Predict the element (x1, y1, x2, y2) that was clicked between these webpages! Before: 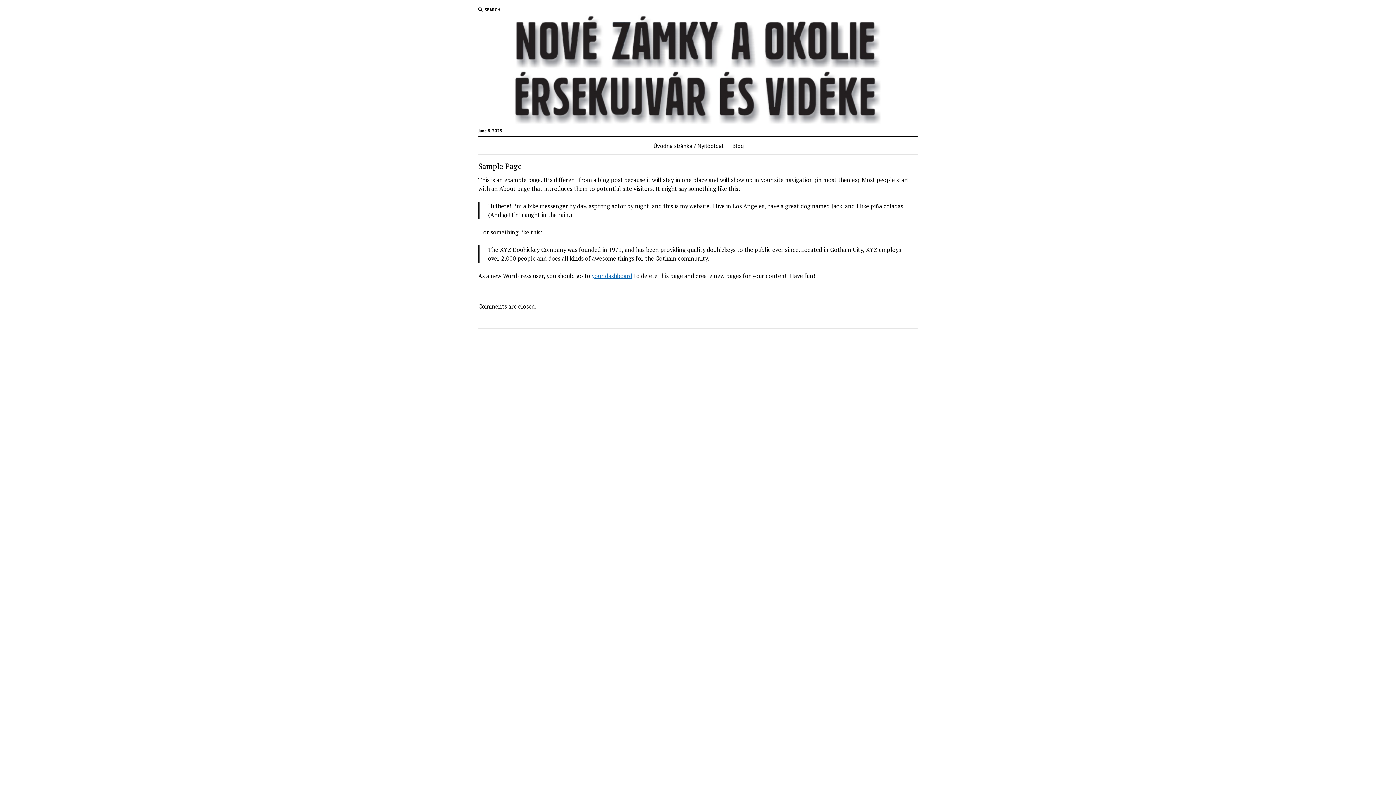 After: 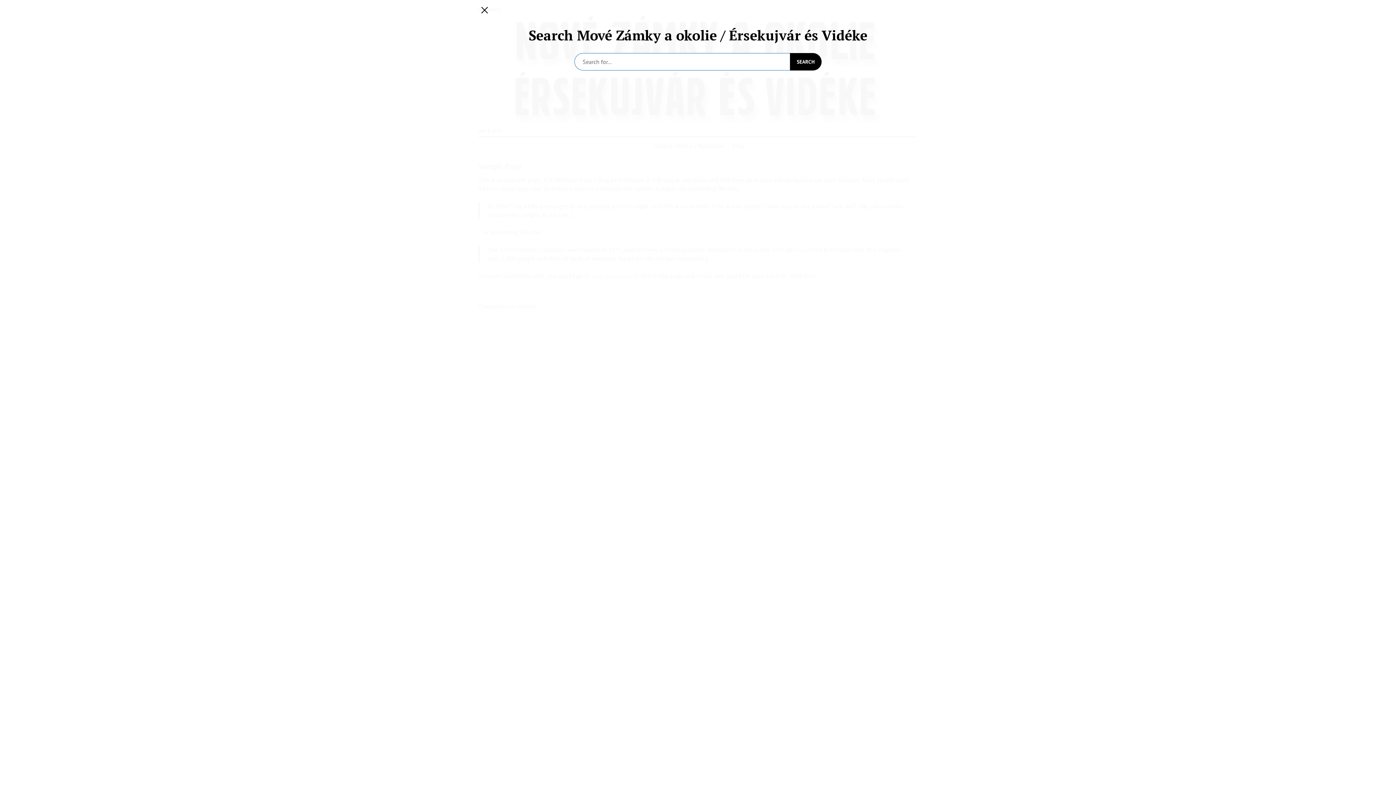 Action: bbox: (478, 6, 500, 13) label: SEARCH